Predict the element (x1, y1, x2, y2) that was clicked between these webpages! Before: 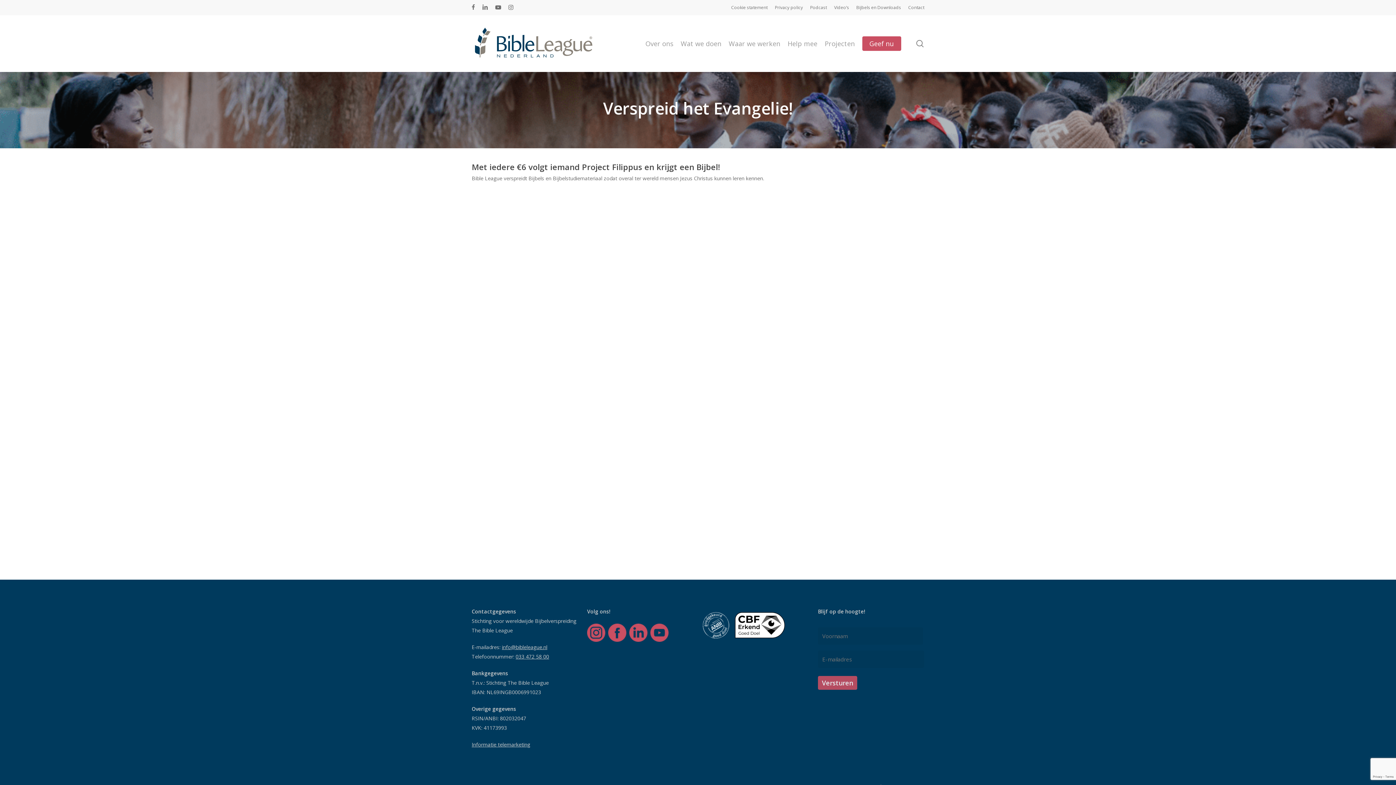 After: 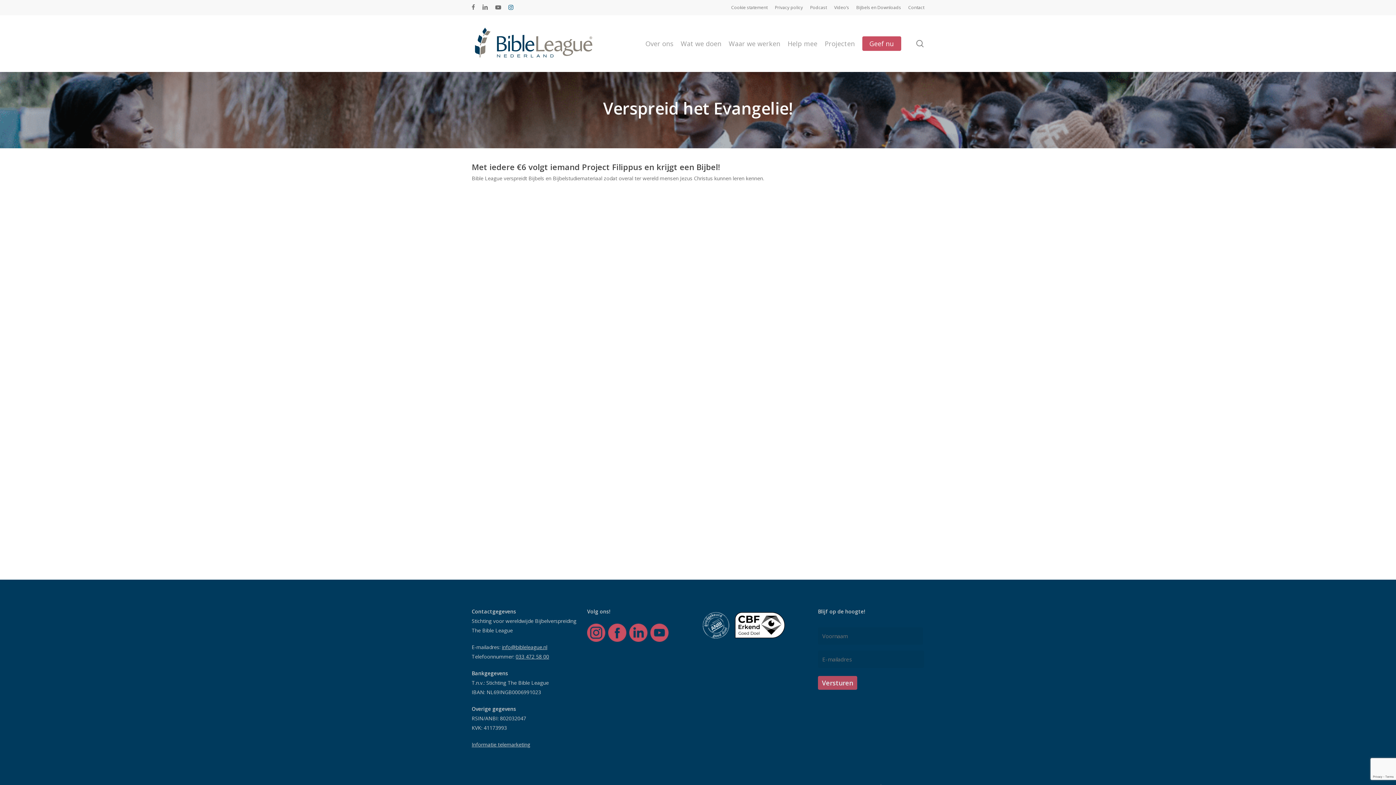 Action: bbox: (508, 2, 513, 12) label: instagram